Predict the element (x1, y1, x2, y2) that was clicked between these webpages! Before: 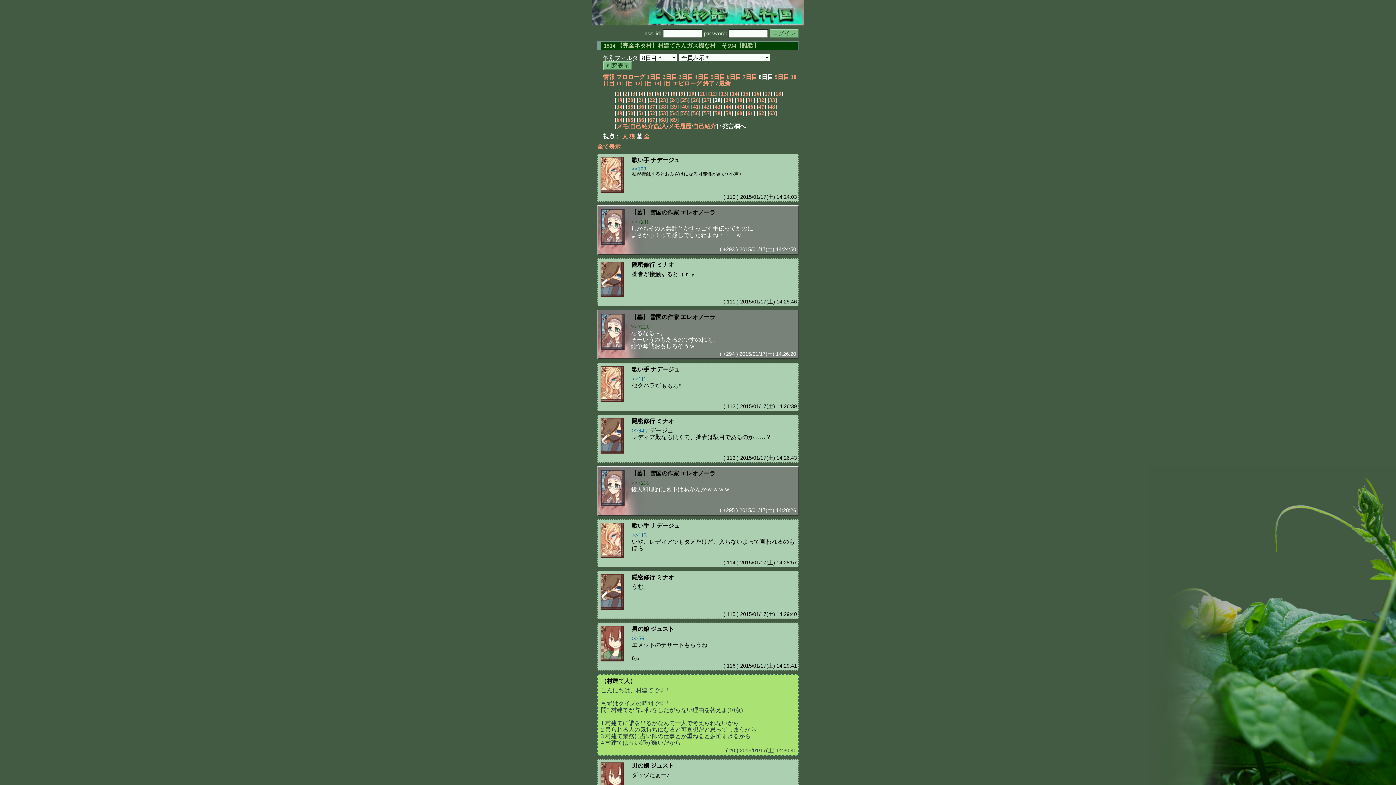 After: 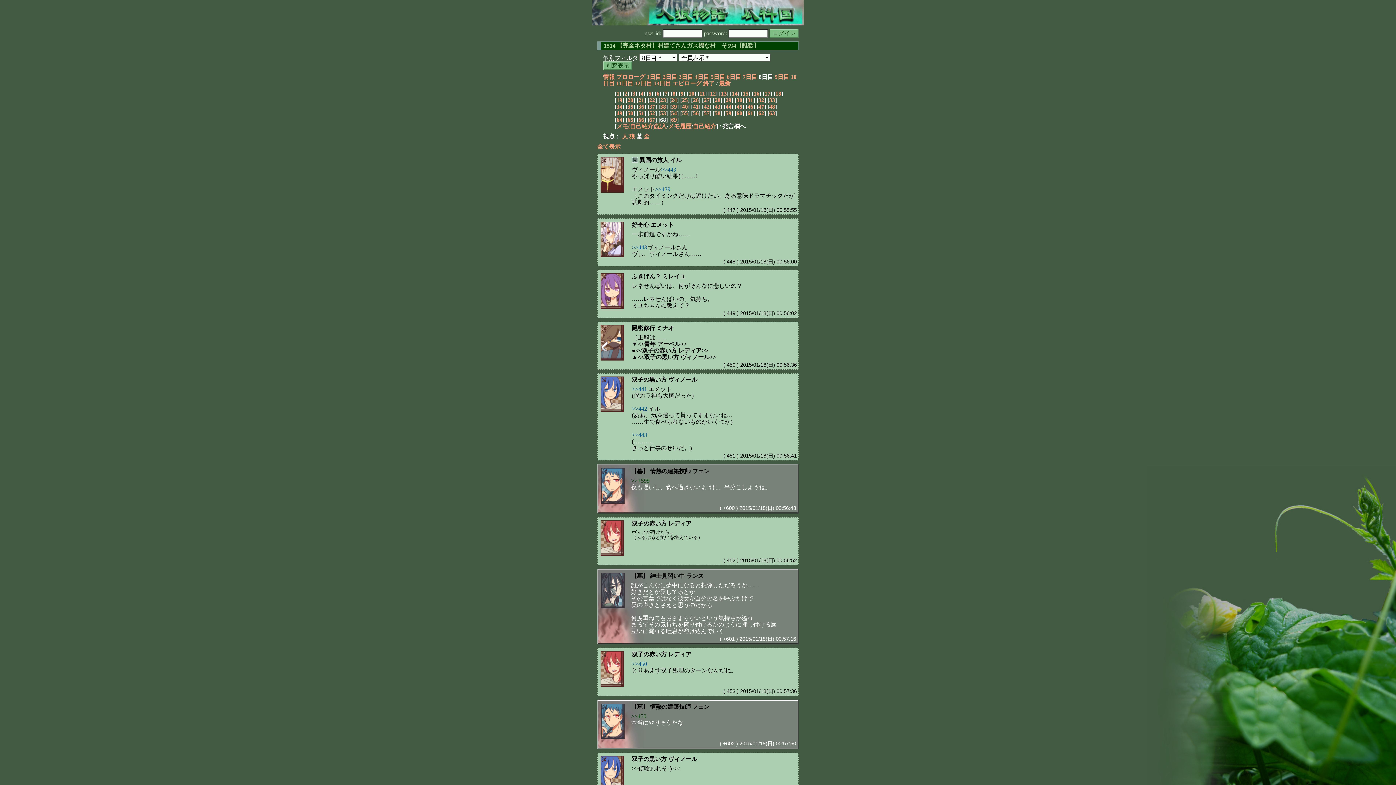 Action: label: 68 bbox: (660, 116, 666, 122)